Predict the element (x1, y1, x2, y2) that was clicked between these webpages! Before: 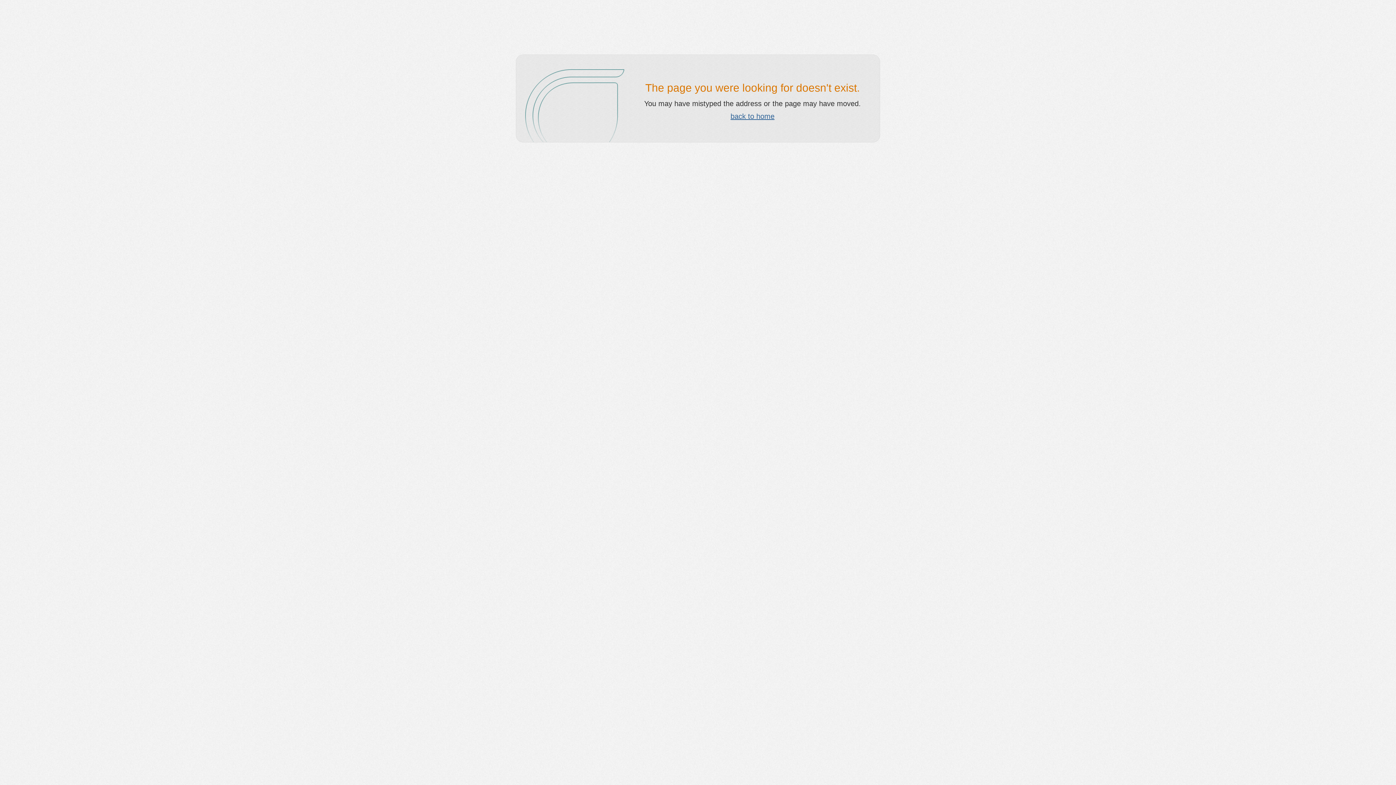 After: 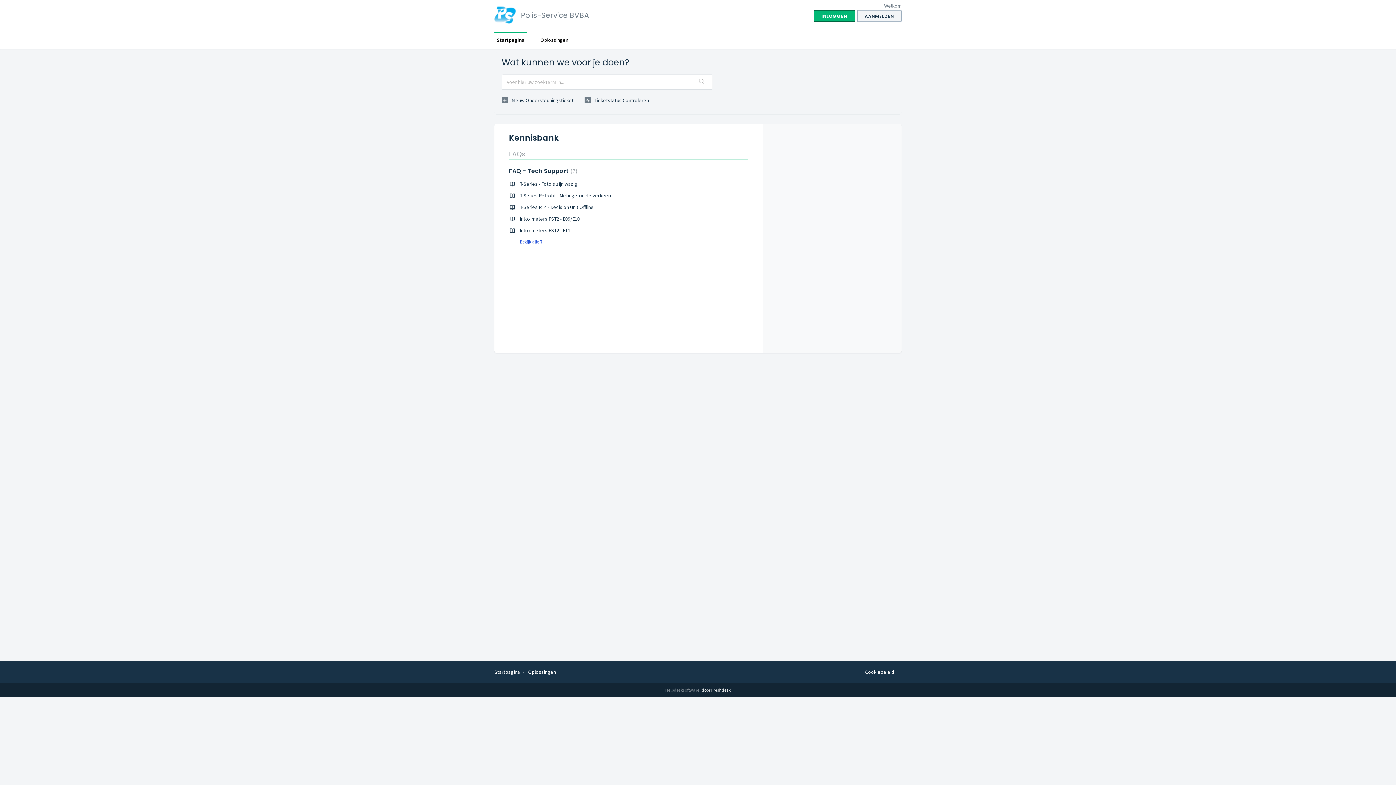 Action: label: back to home bbox: (730, 112, 774, 120)